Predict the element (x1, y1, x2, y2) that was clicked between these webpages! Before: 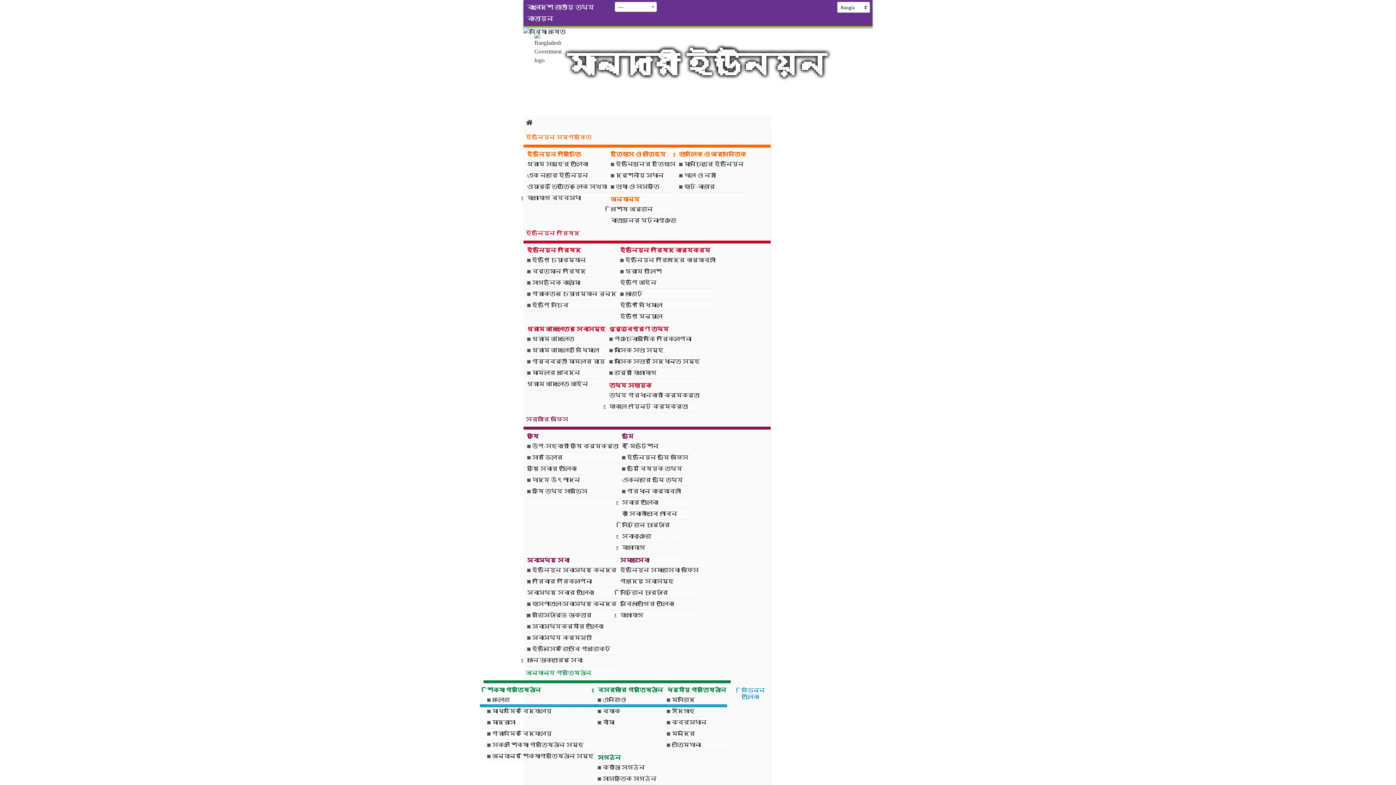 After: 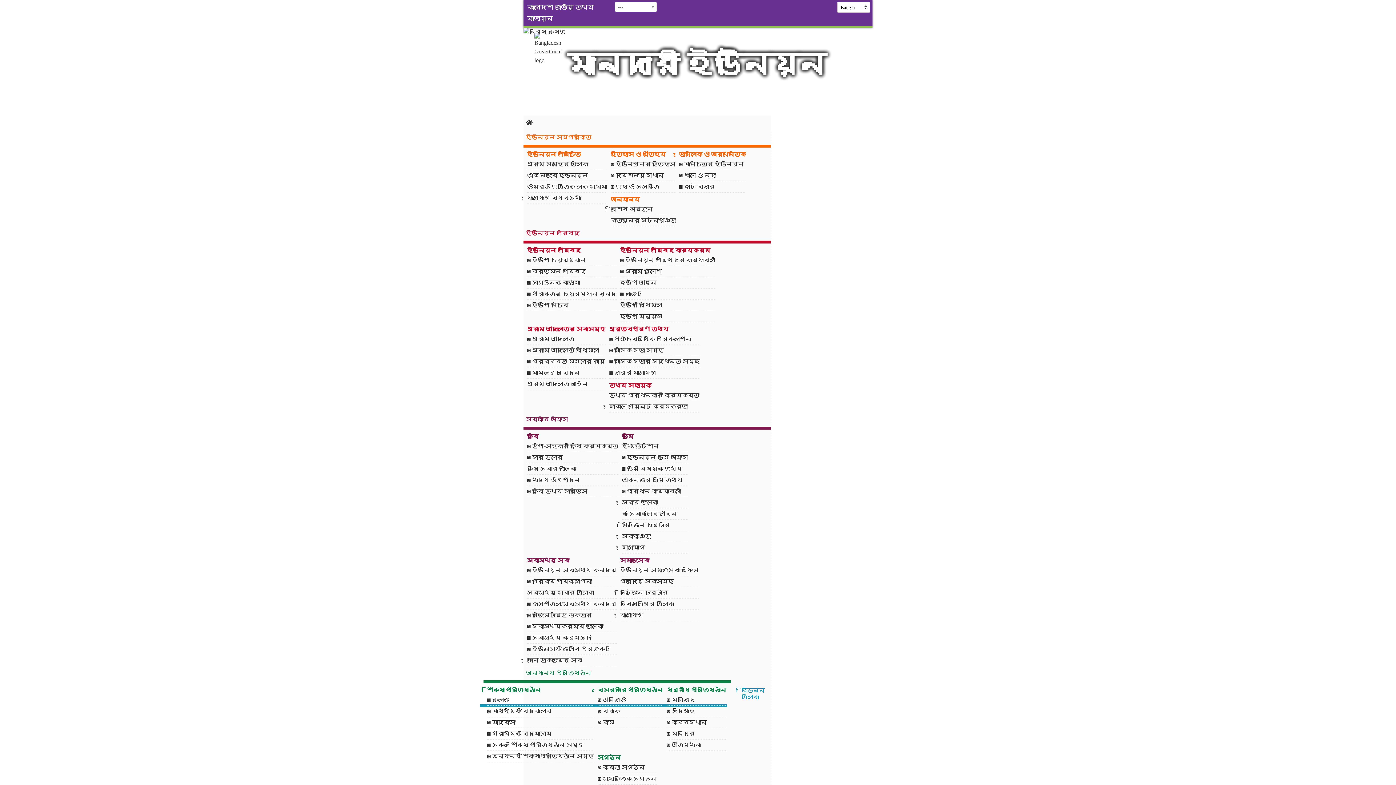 Action: label: মান্দারী ইউনিয়ন bbox: (567, 48, 826, 79)